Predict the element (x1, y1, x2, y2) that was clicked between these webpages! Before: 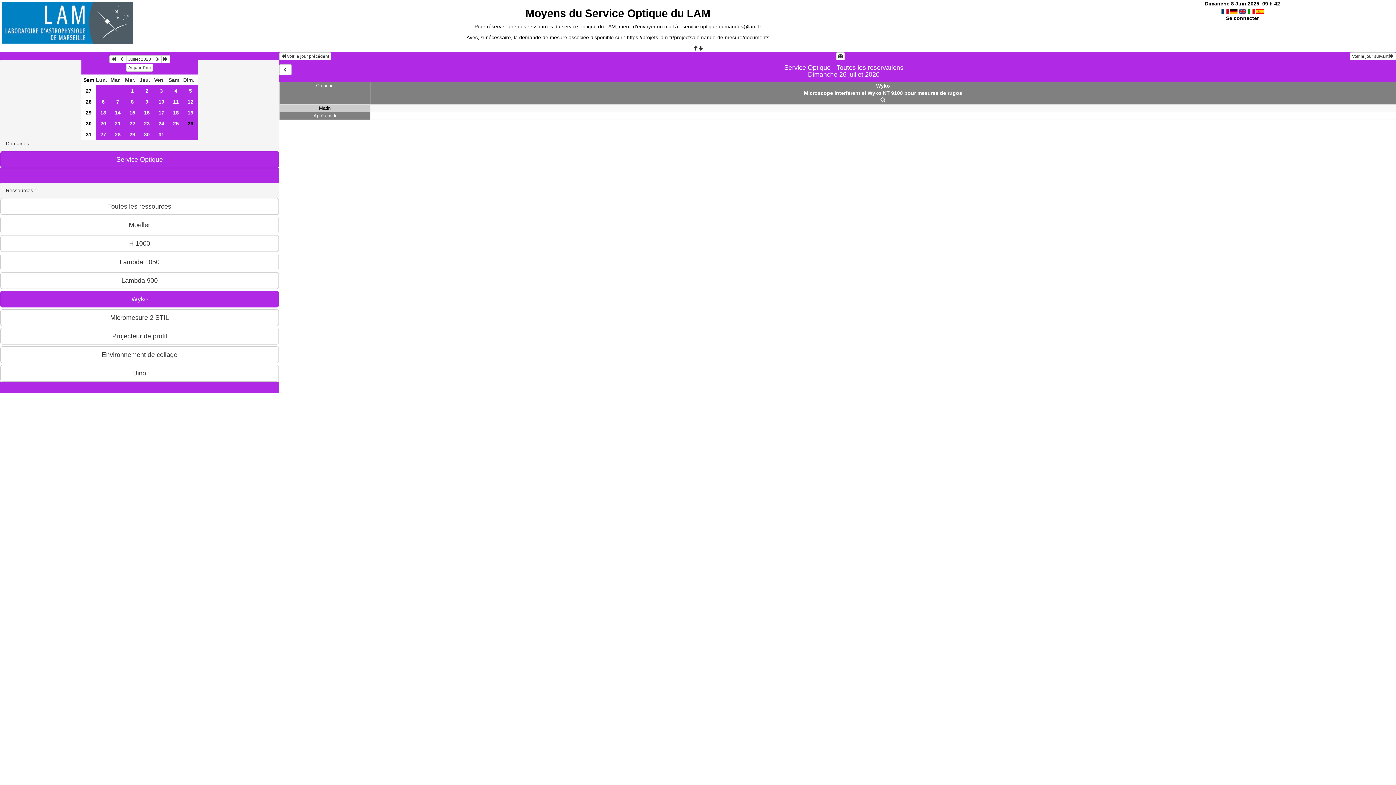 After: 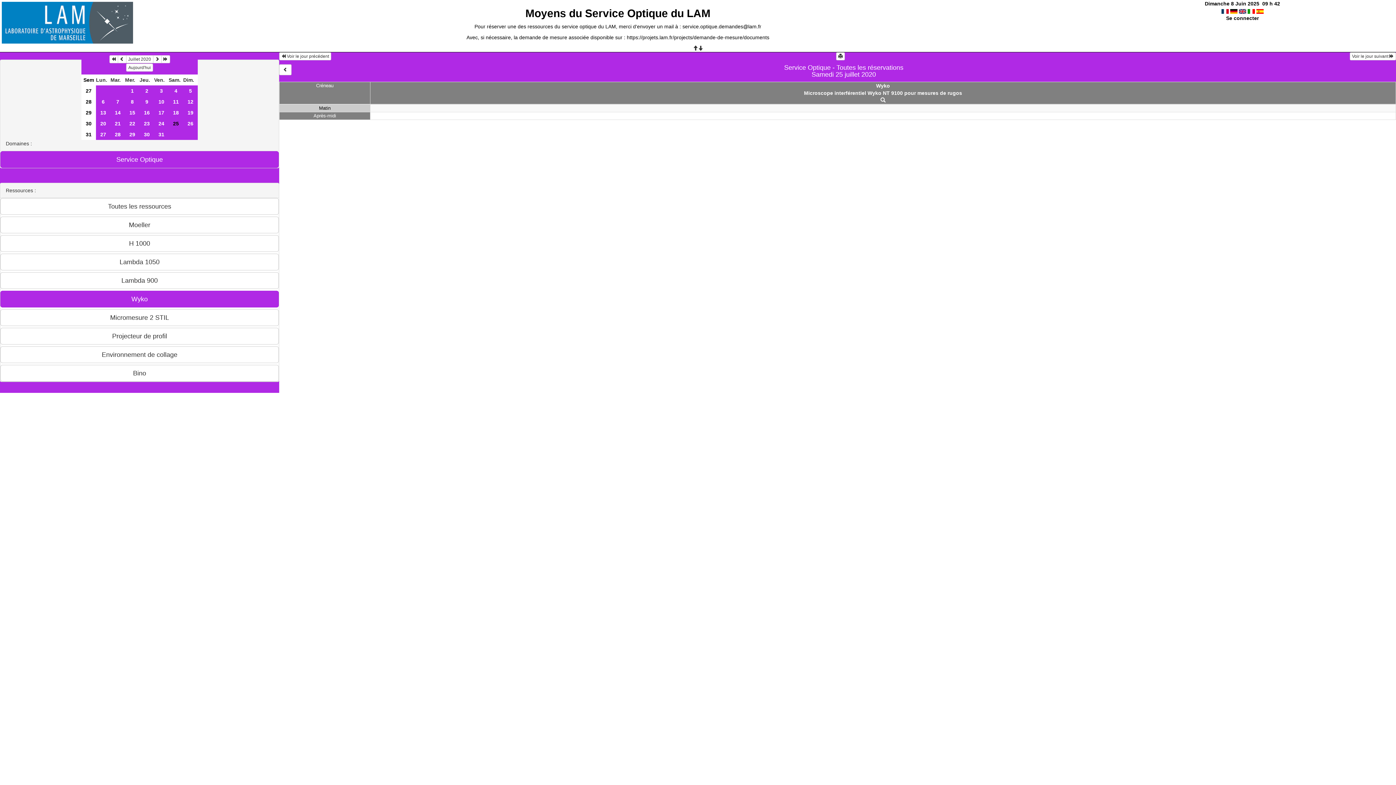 Action: bbox: (168, 118, 183, 128) label: 25